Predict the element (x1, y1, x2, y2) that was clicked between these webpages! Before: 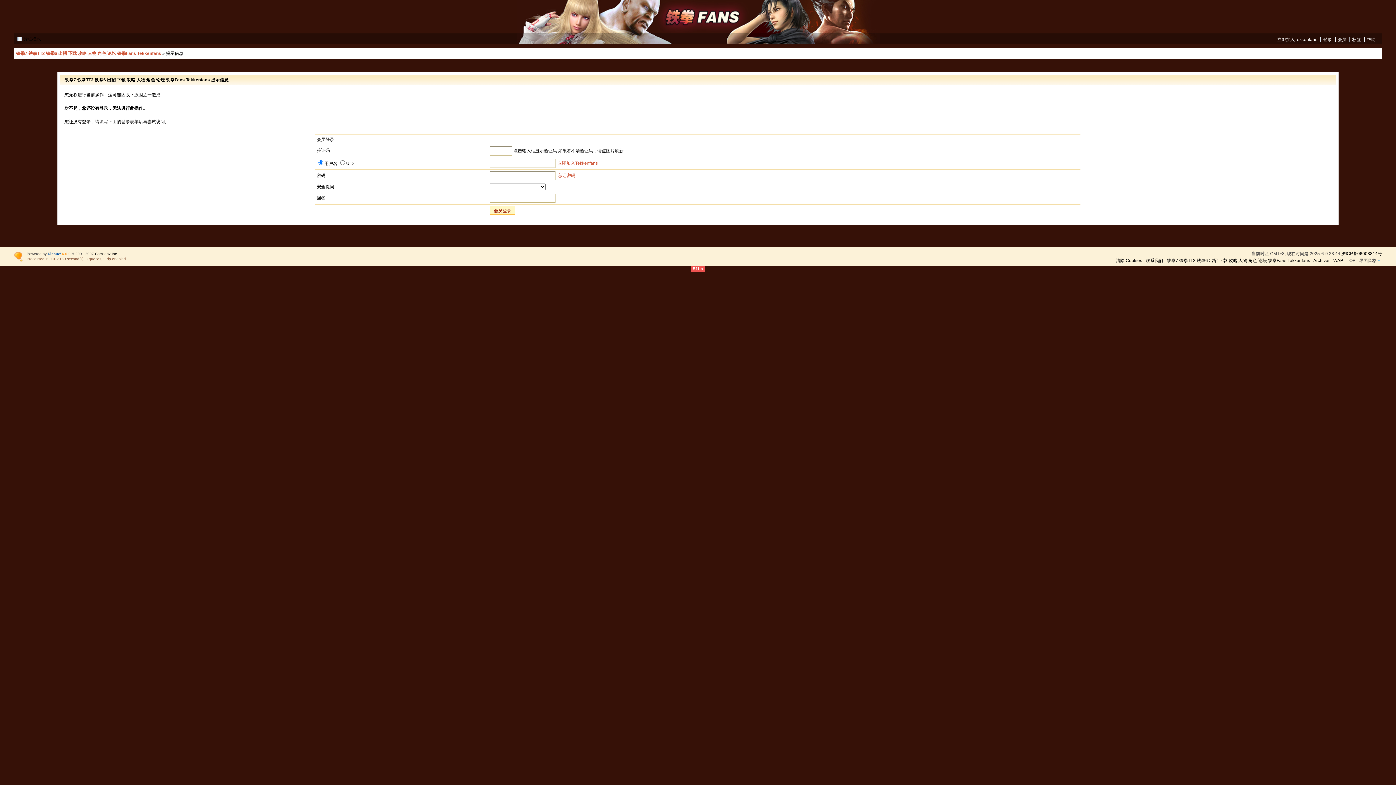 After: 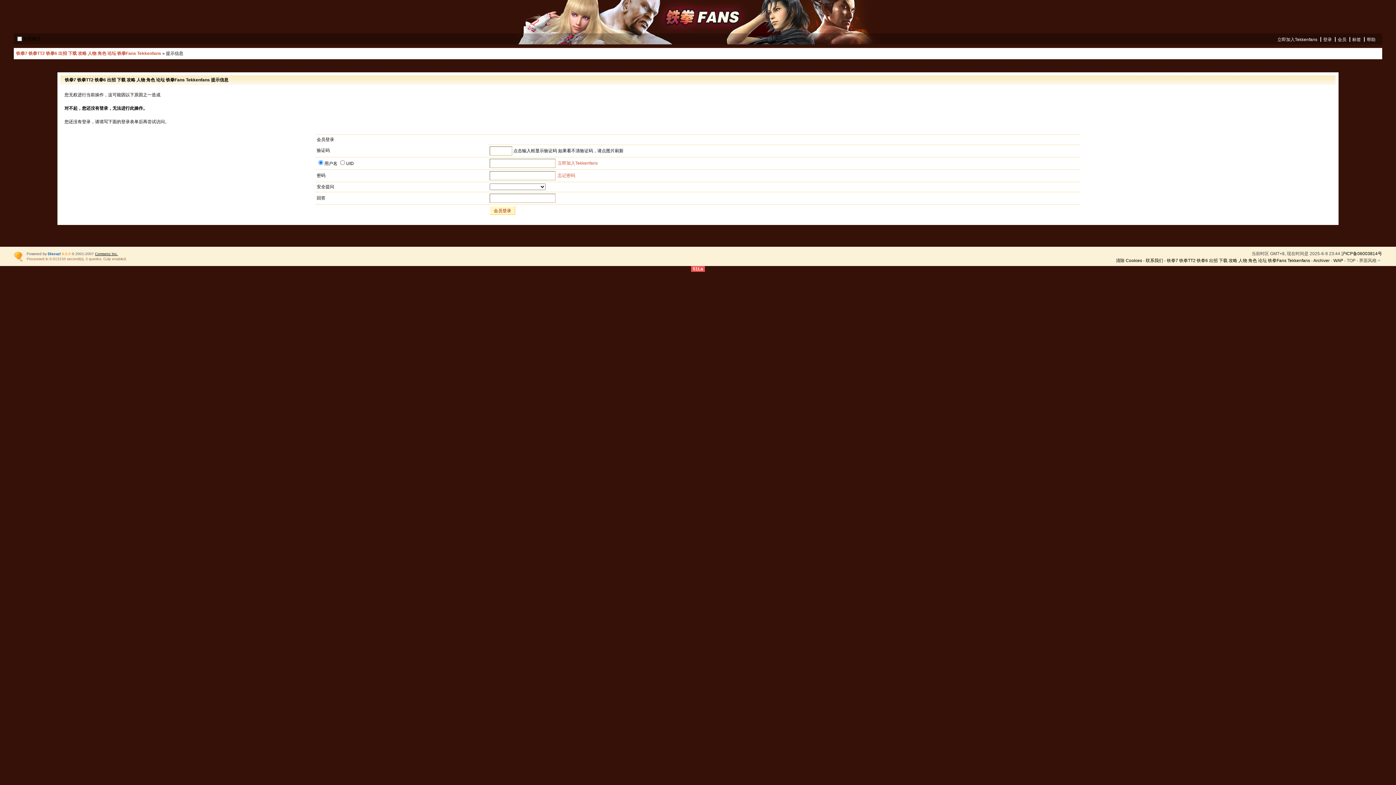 Action: bbox: (95, 252, 117, 256) label: Comsenz Inc.